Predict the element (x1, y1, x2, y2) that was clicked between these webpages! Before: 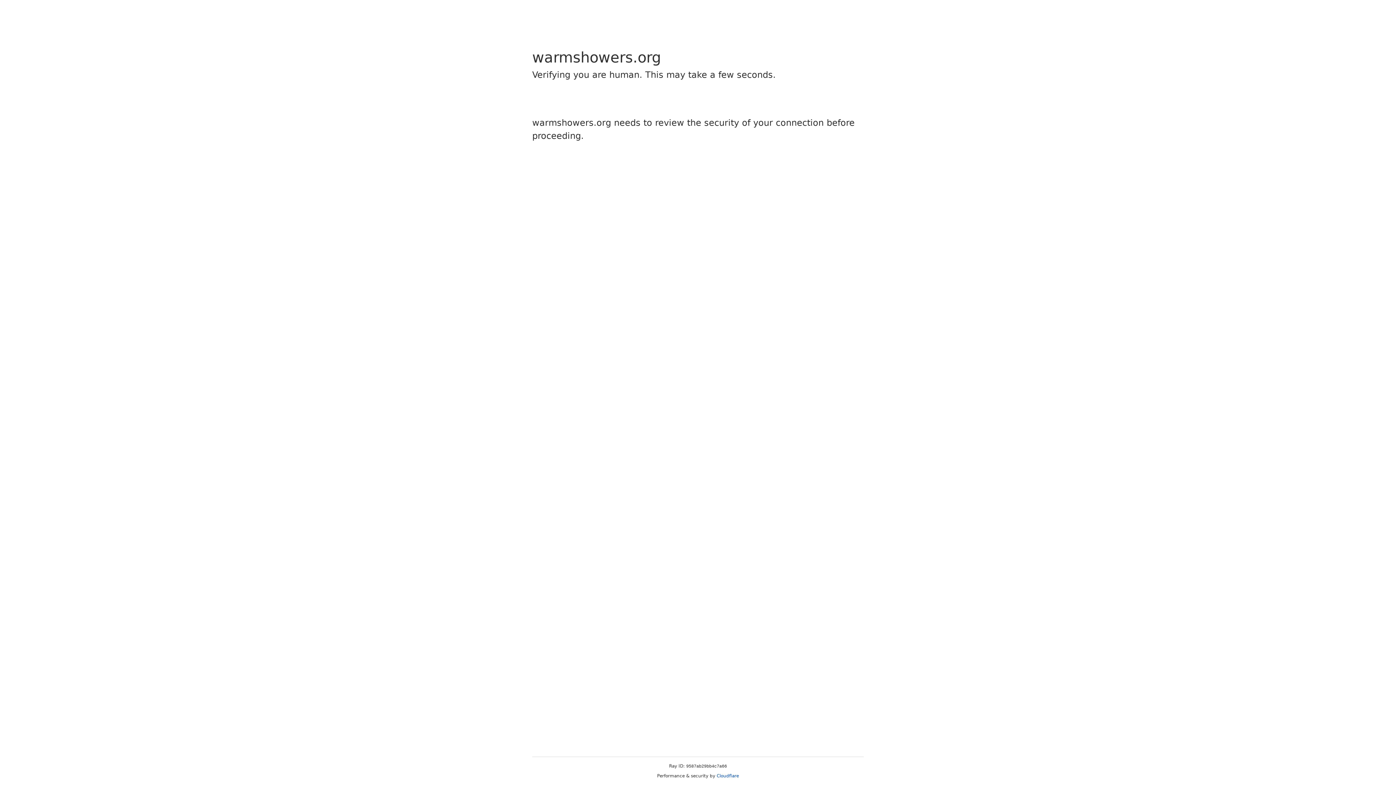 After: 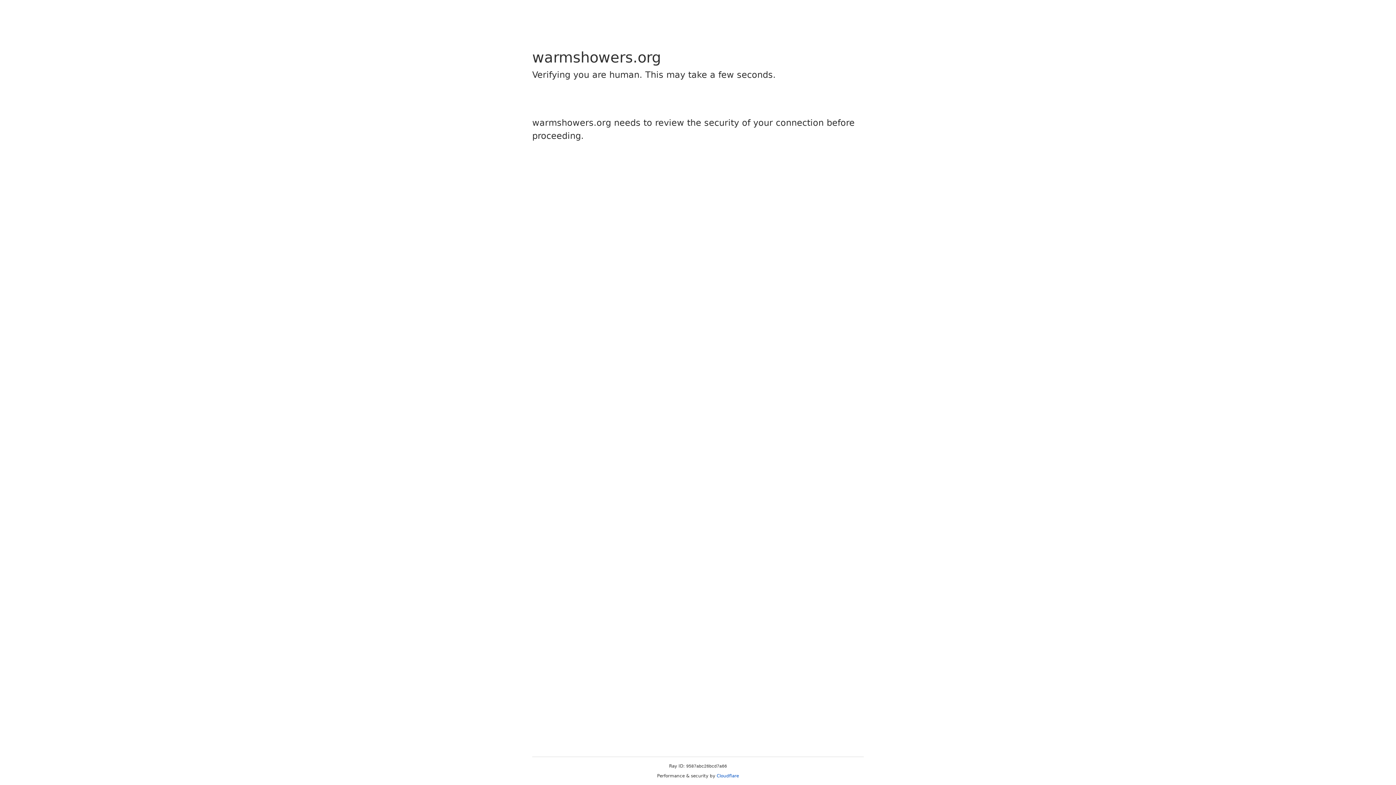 Action: label: Cloudflare bbox: (716, 773, 739, 778)